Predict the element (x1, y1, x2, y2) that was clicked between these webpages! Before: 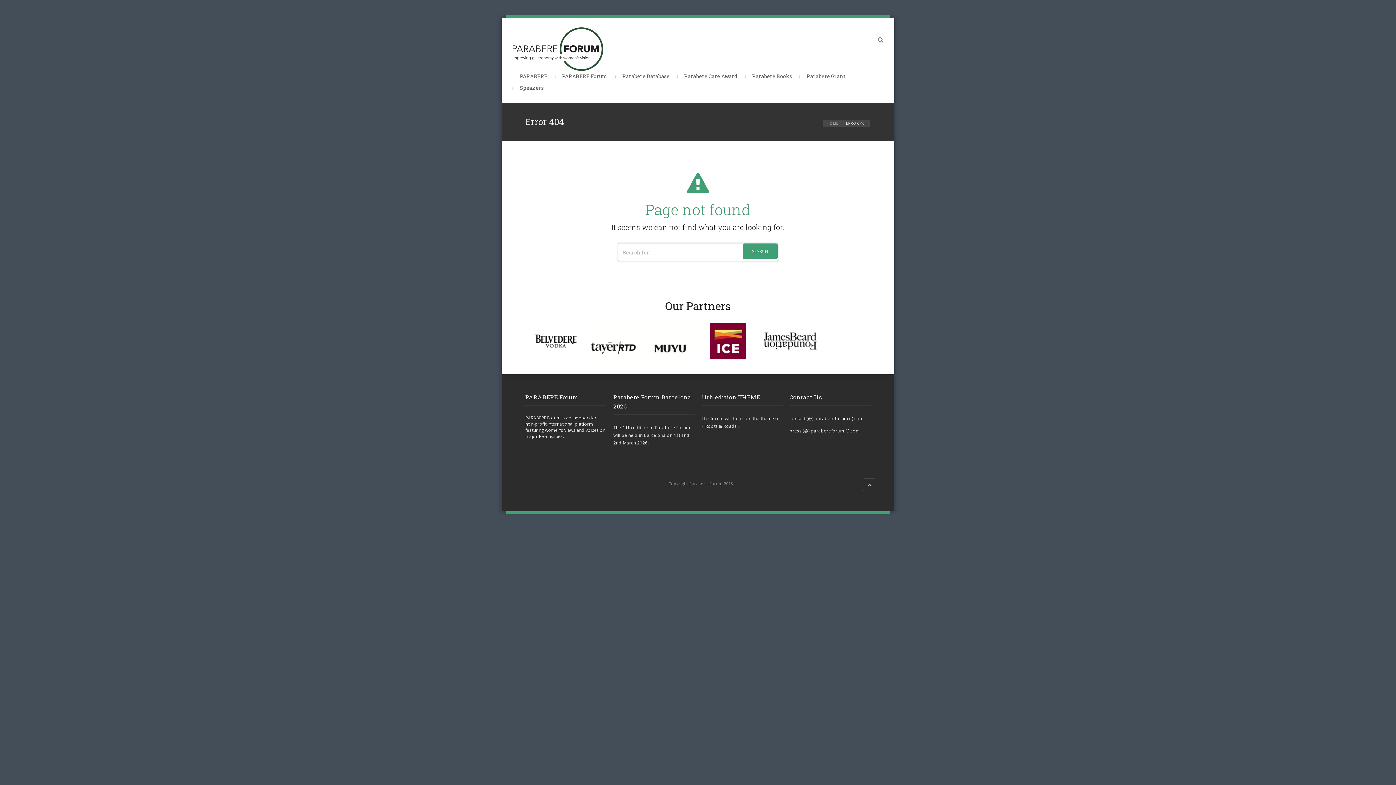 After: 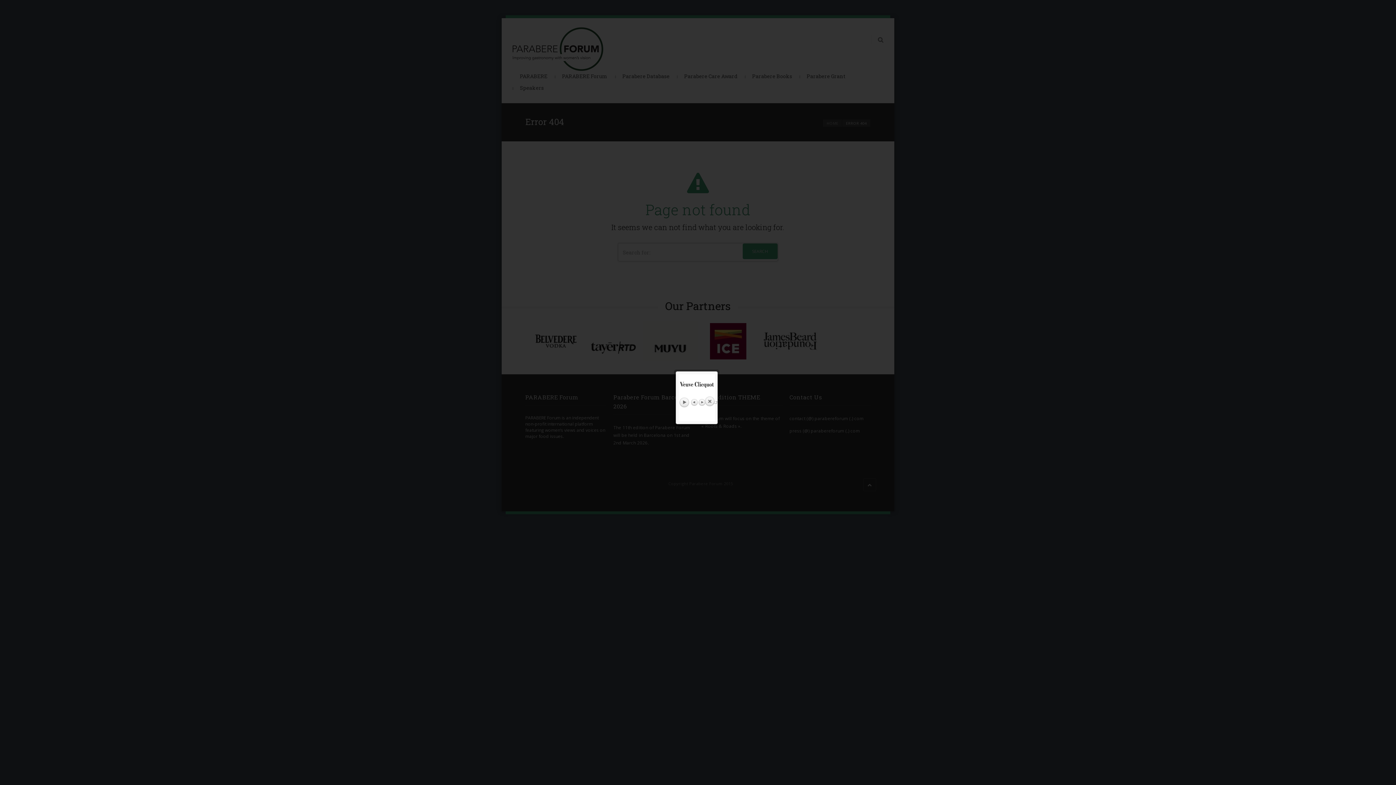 Action: bbox: (582, 321, 638, 361)